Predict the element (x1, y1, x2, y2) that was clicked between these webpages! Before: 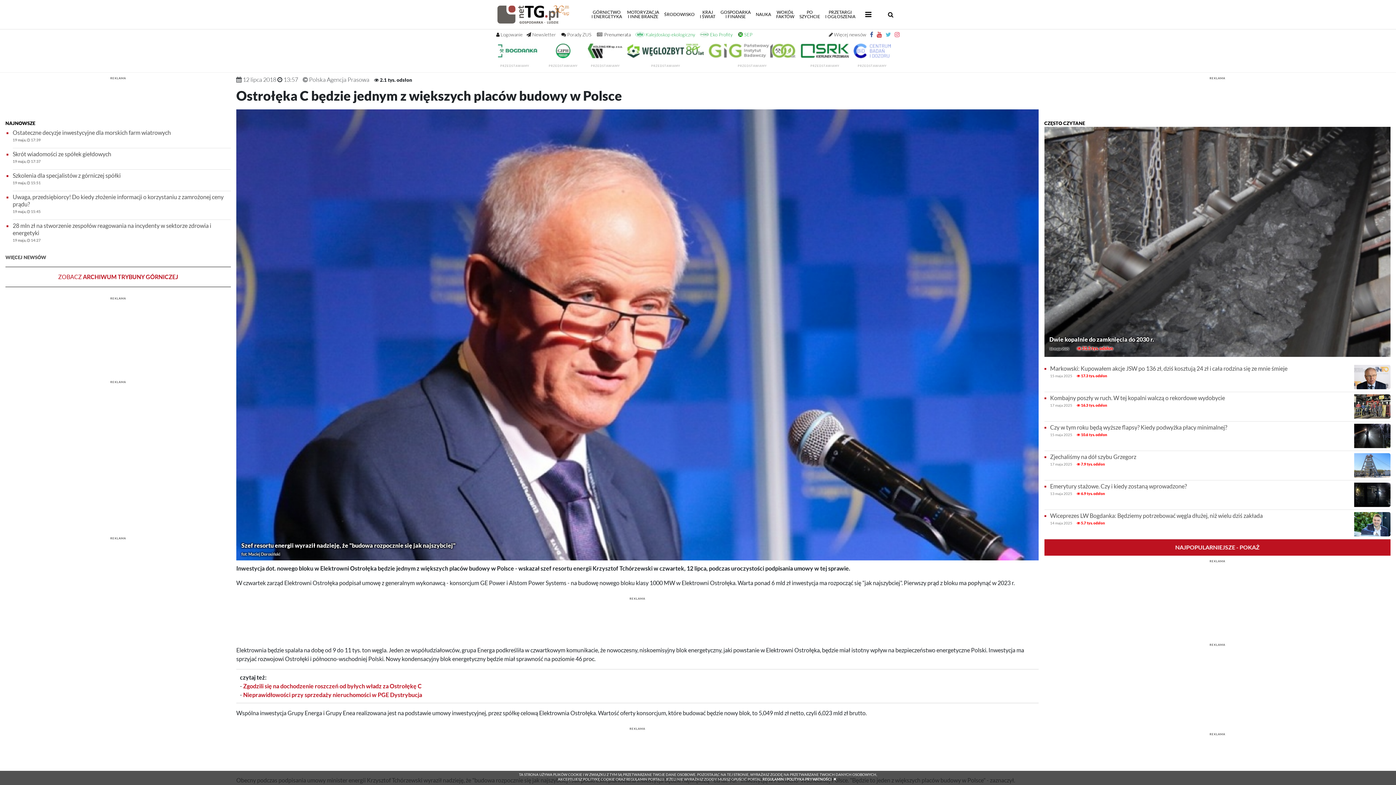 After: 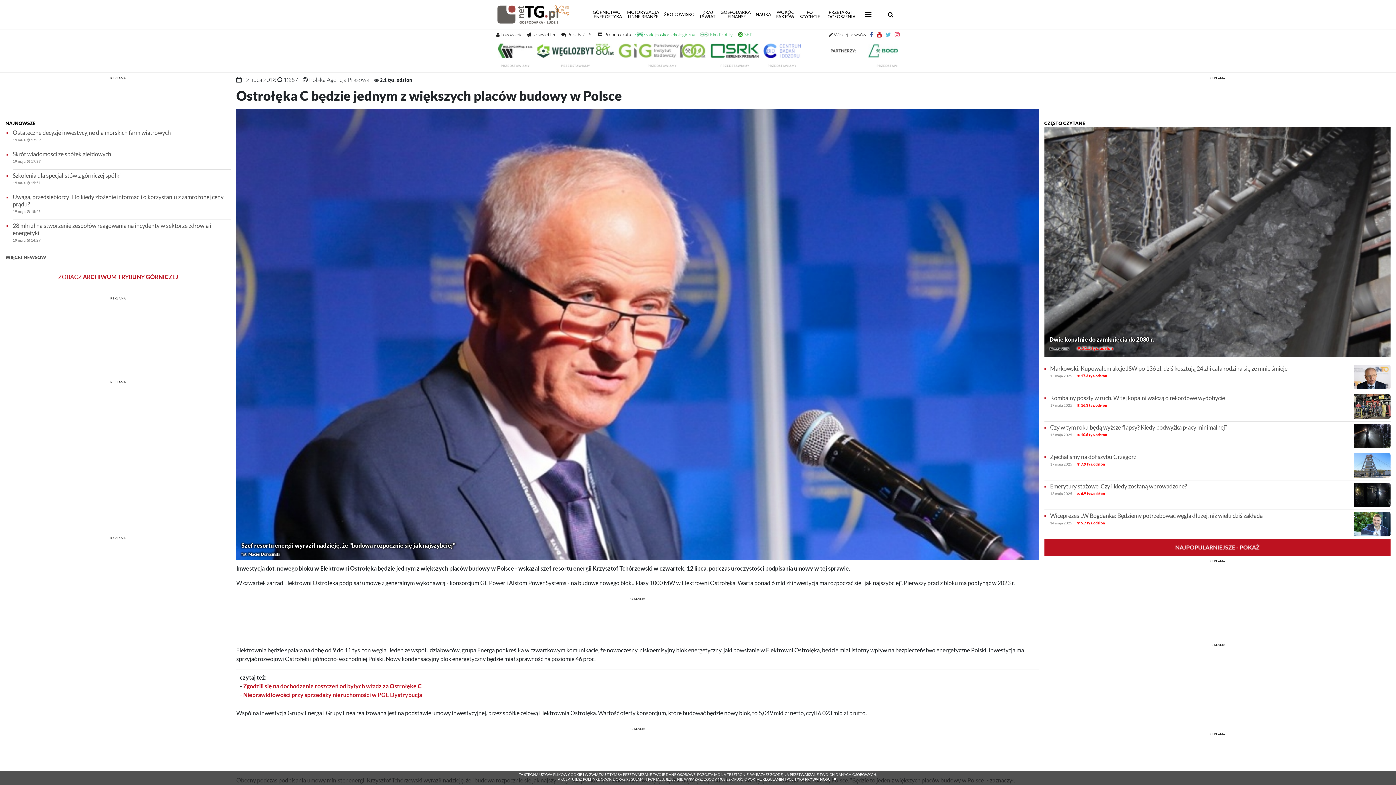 Action: bbox: (1350, 365, 1390, 389)